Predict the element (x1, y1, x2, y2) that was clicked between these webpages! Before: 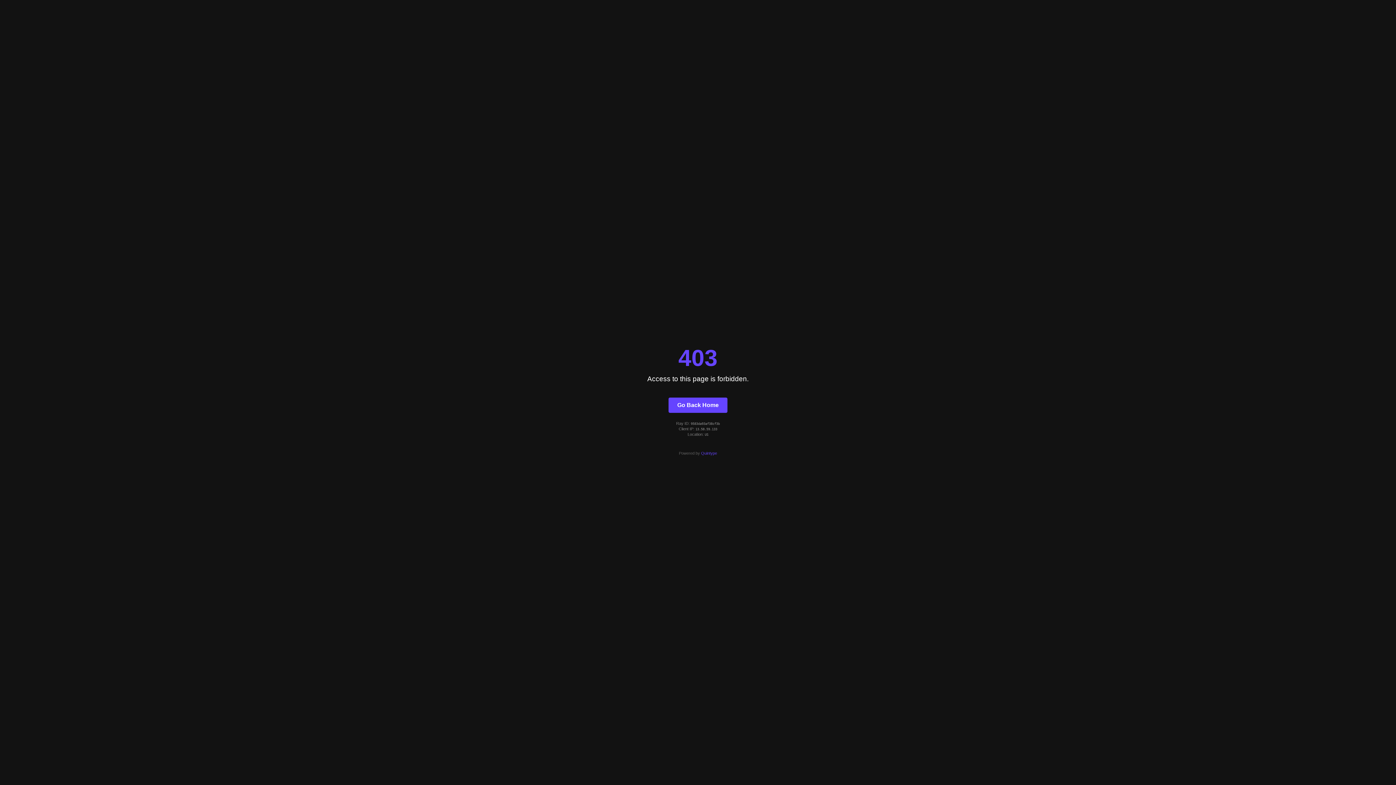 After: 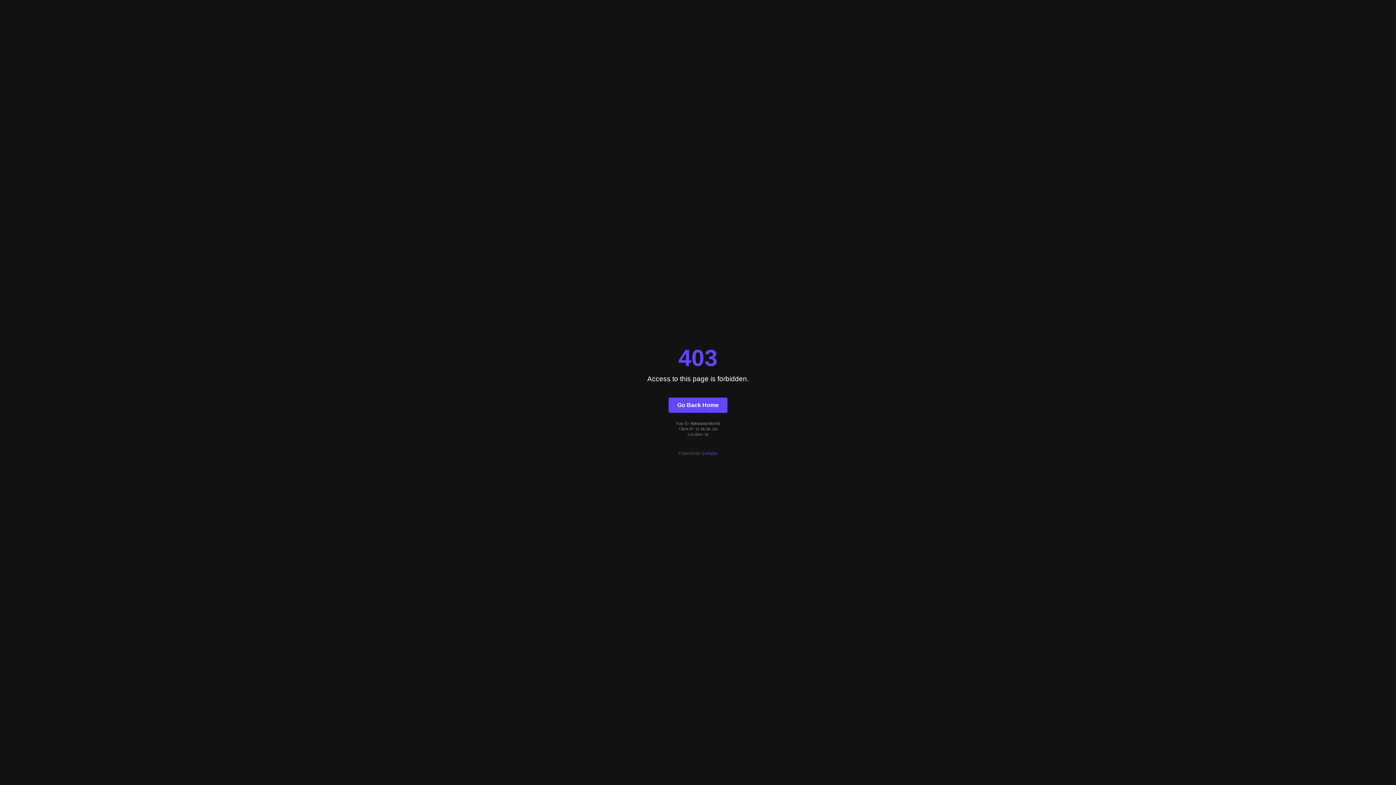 Action: bbox: (701, 451, 717, 455) label: Quintype